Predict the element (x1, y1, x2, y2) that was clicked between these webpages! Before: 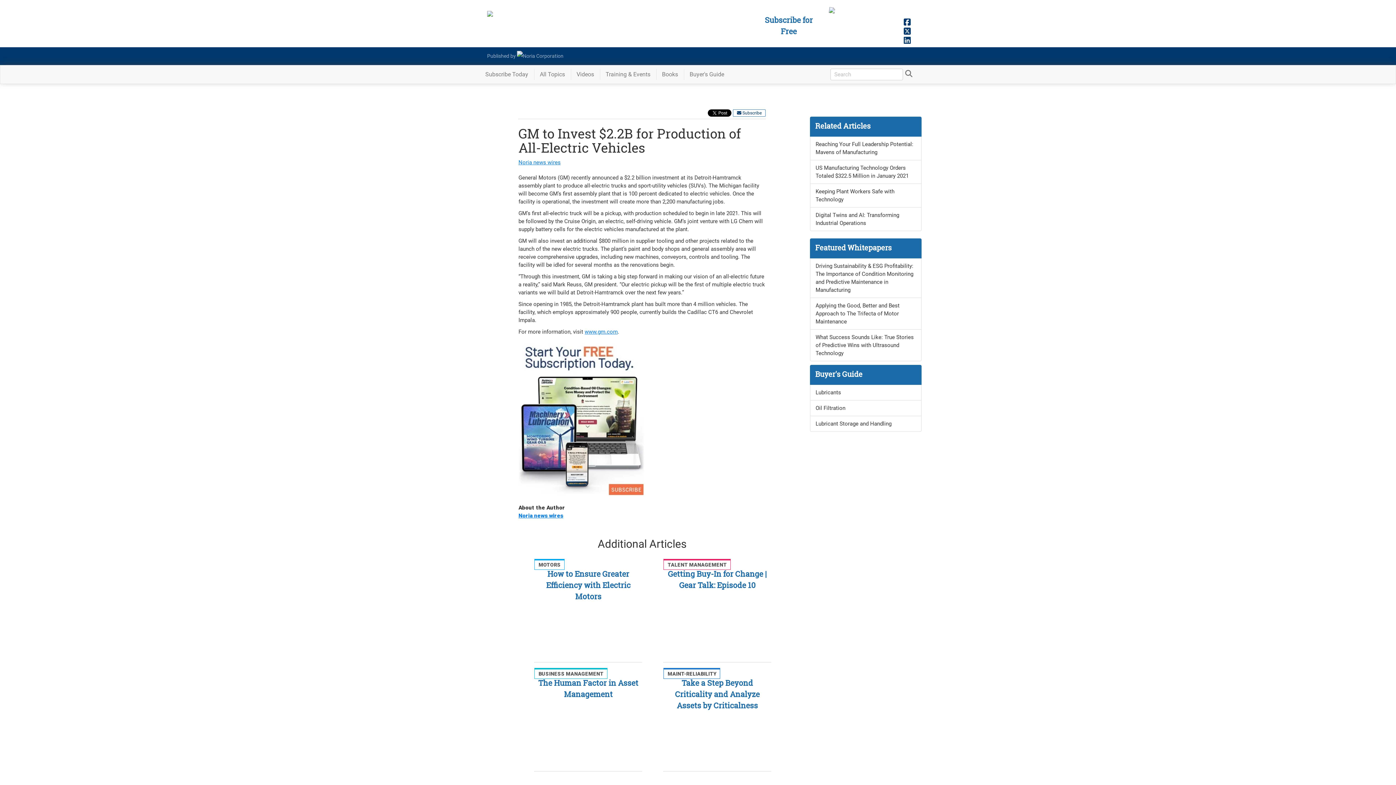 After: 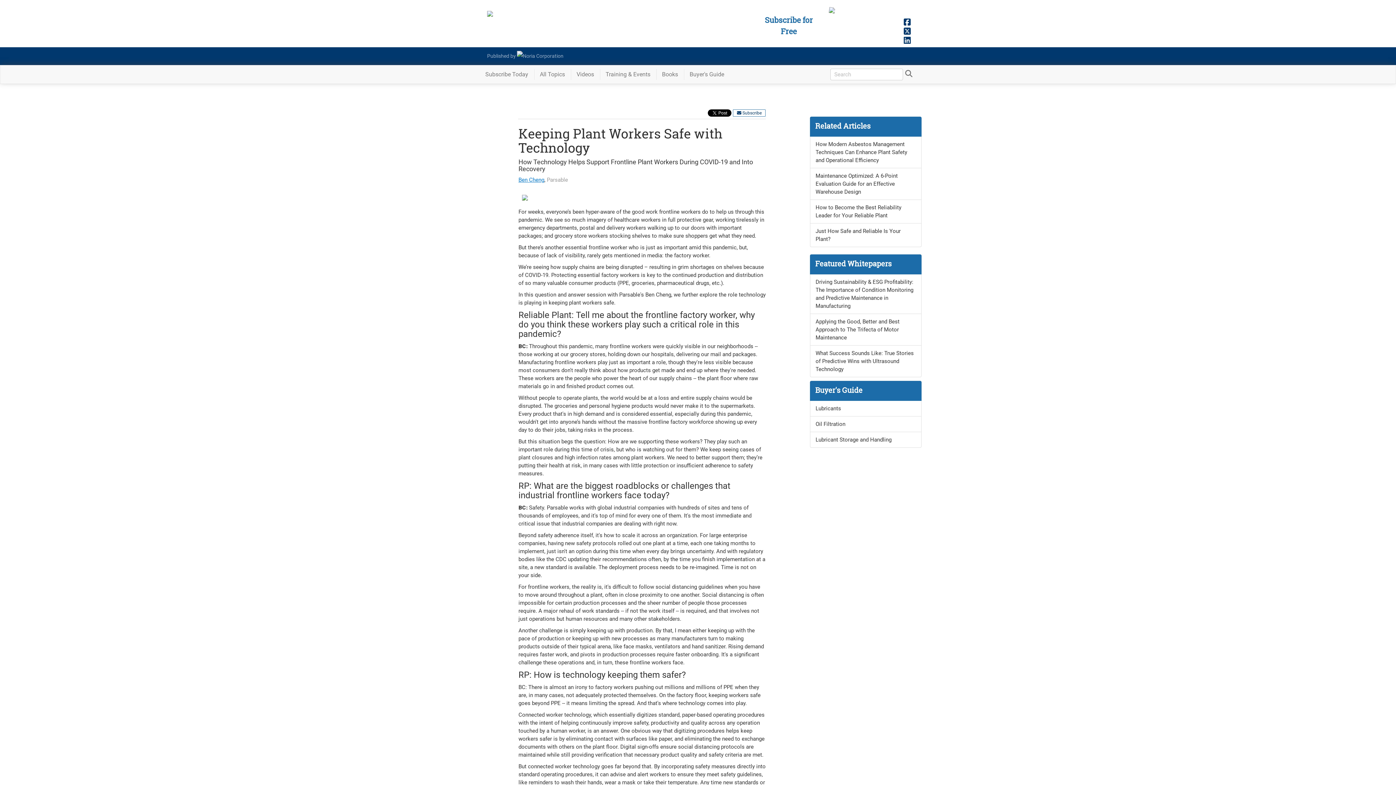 Action: label: Keeping Plant Workers Safe with Technology bbox: (810, 183, 921, 207)